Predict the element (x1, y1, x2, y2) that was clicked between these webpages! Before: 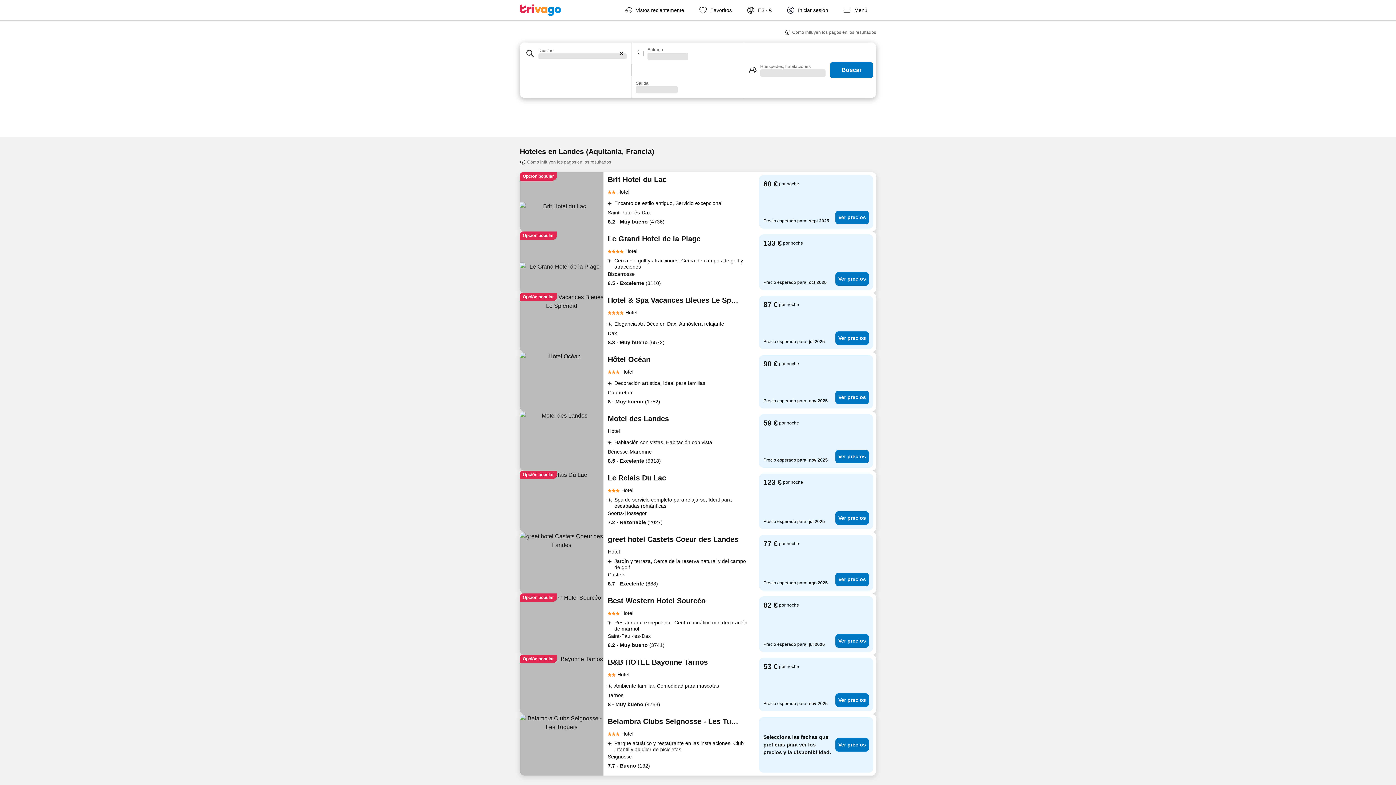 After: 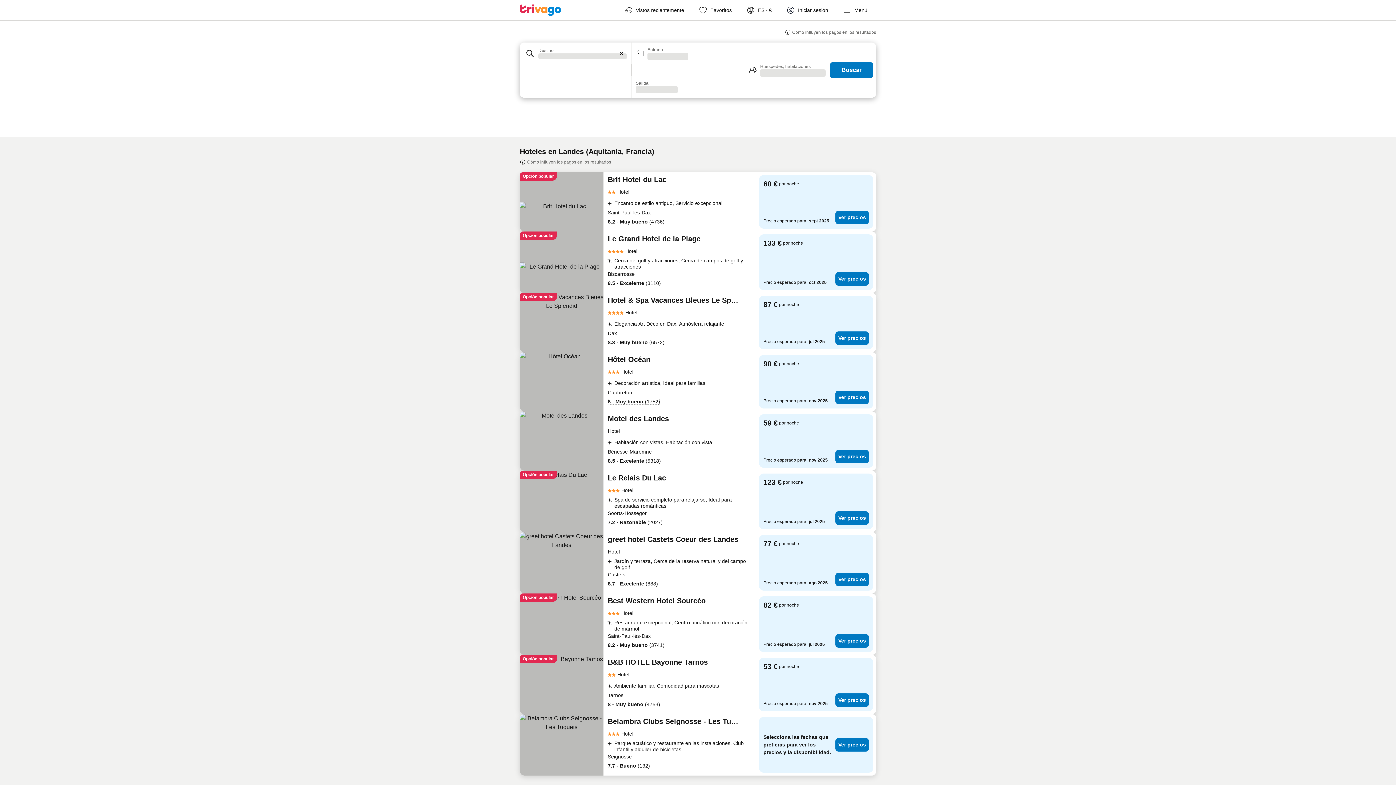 Action: bbox: (608, 398, 660, 405) label: 8 - Muy bueno (1752)